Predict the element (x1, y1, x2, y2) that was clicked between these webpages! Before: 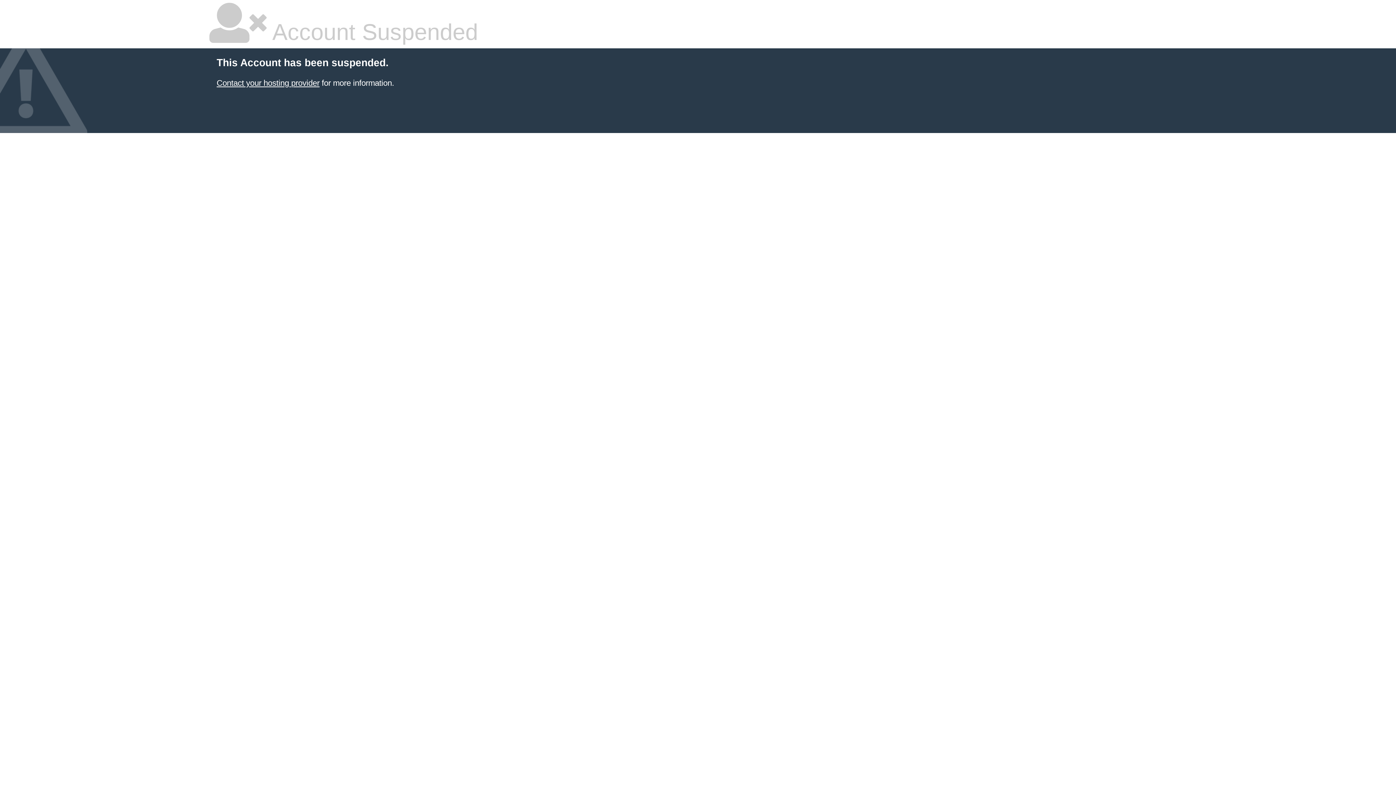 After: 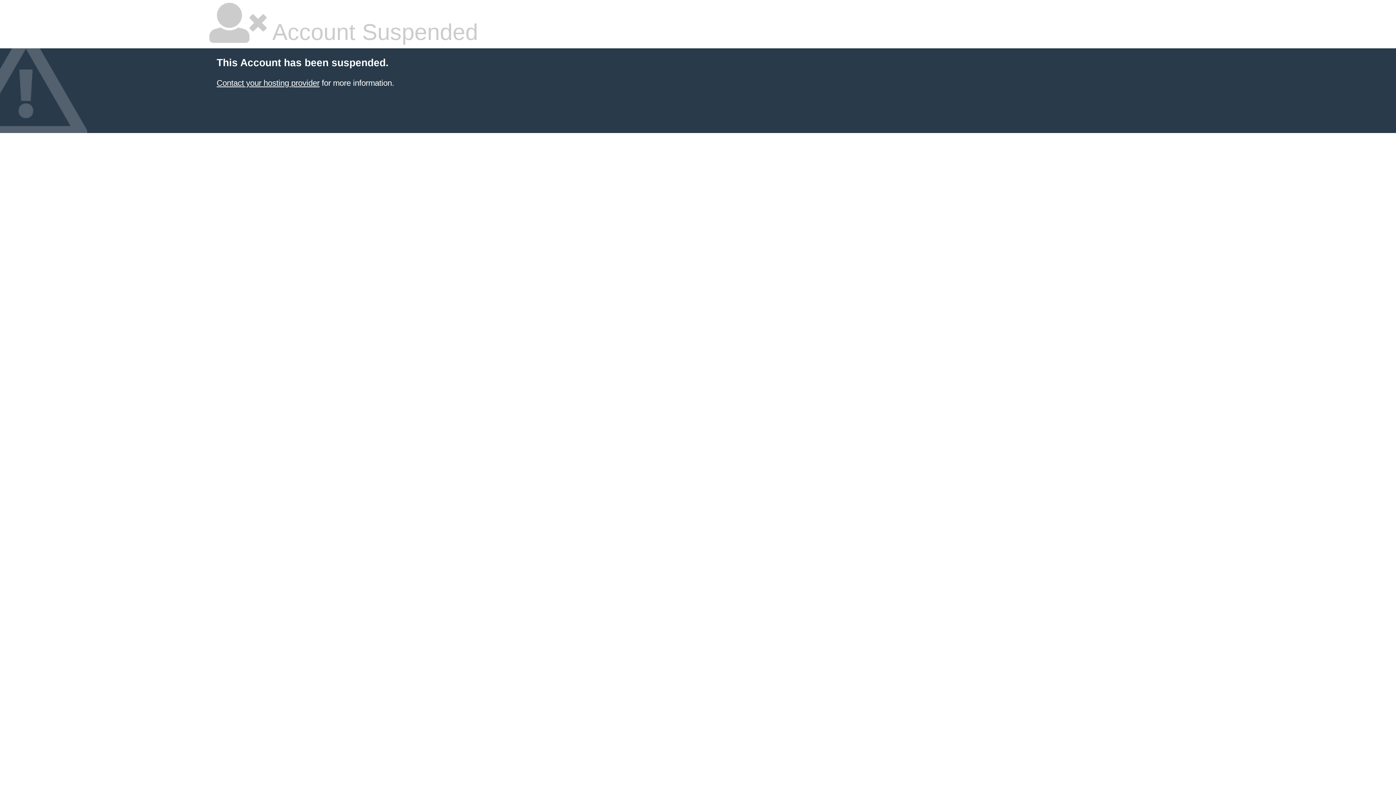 Action: bbox: (216, 78, 319, 87) label: Contact your hosting provider